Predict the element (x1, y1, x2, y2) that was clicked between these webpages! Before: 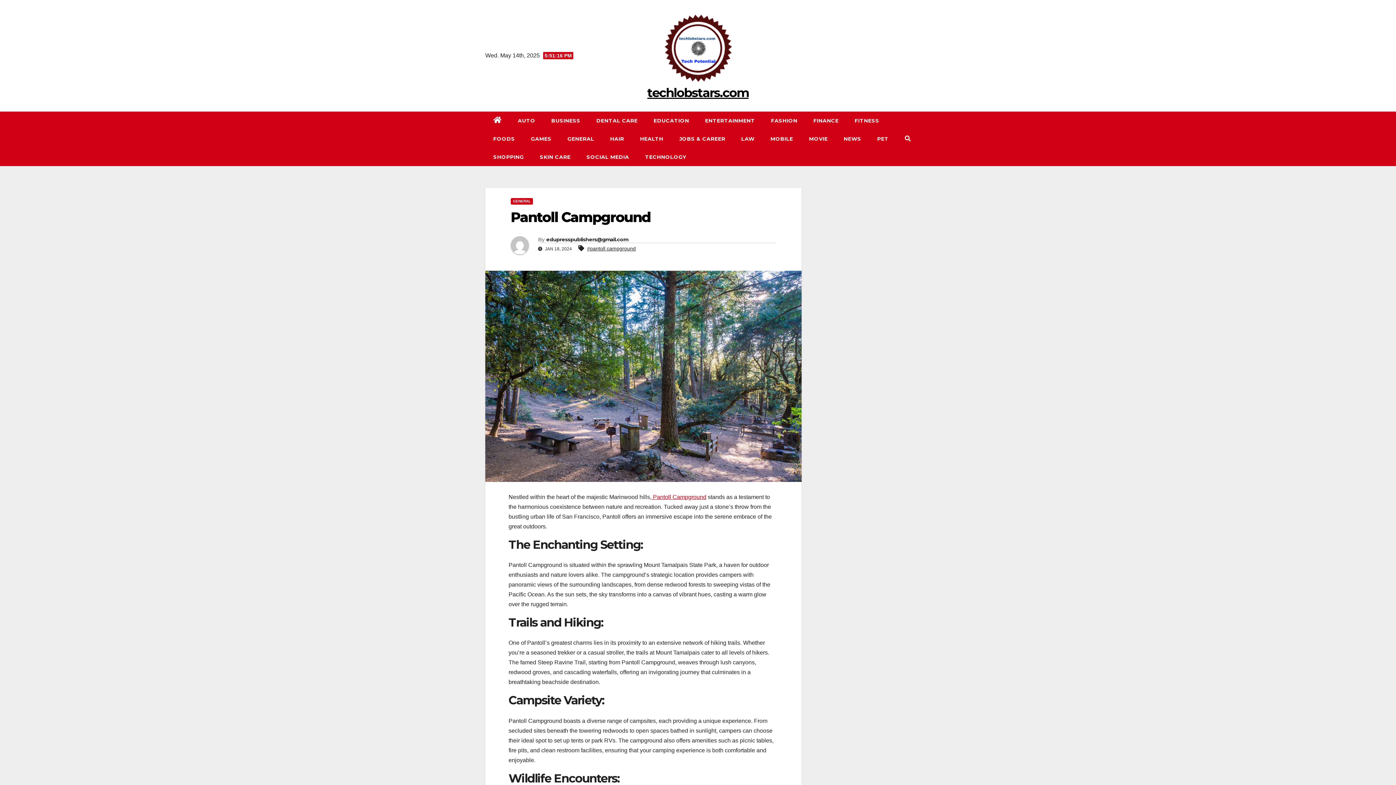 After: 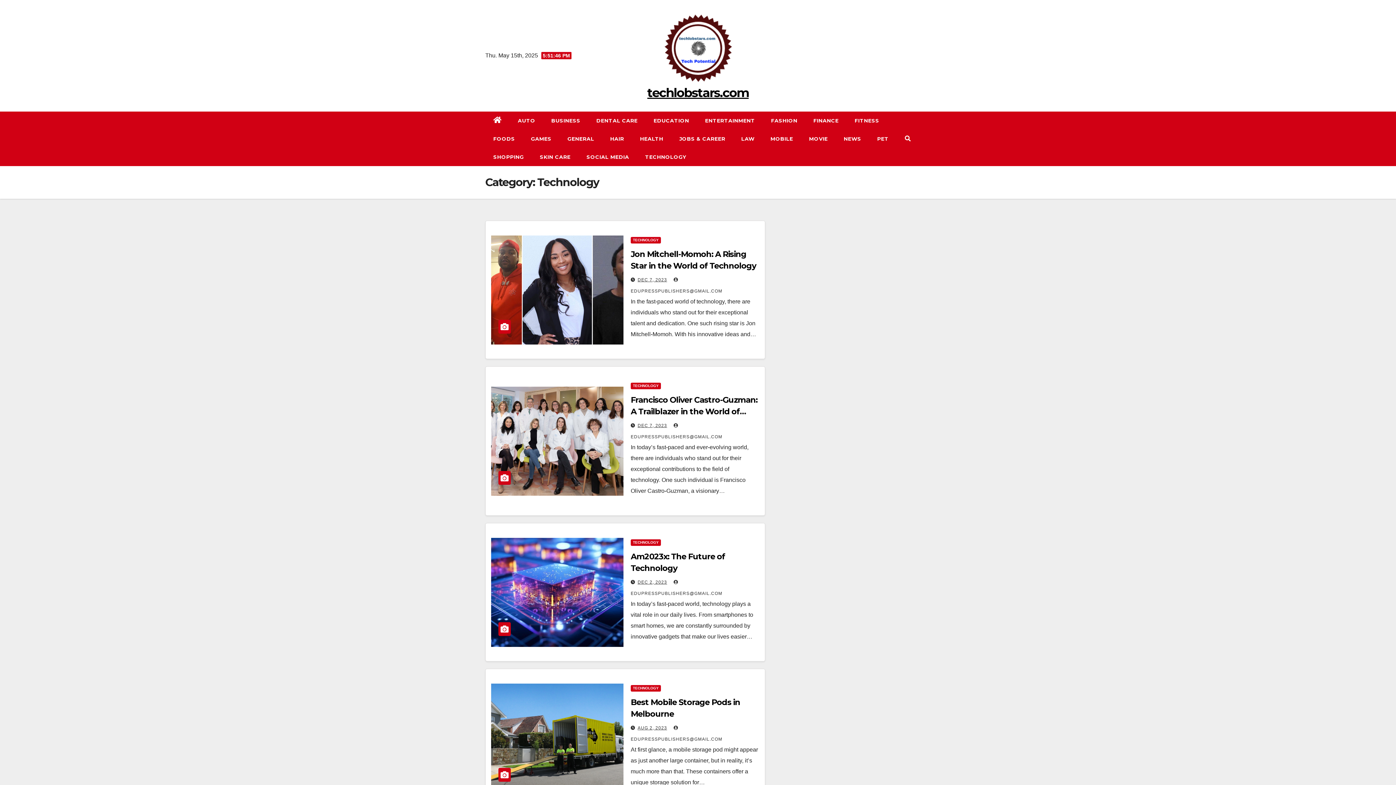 Action: bbox: (637, 148, 694, 166) label: TECHNOLOGY